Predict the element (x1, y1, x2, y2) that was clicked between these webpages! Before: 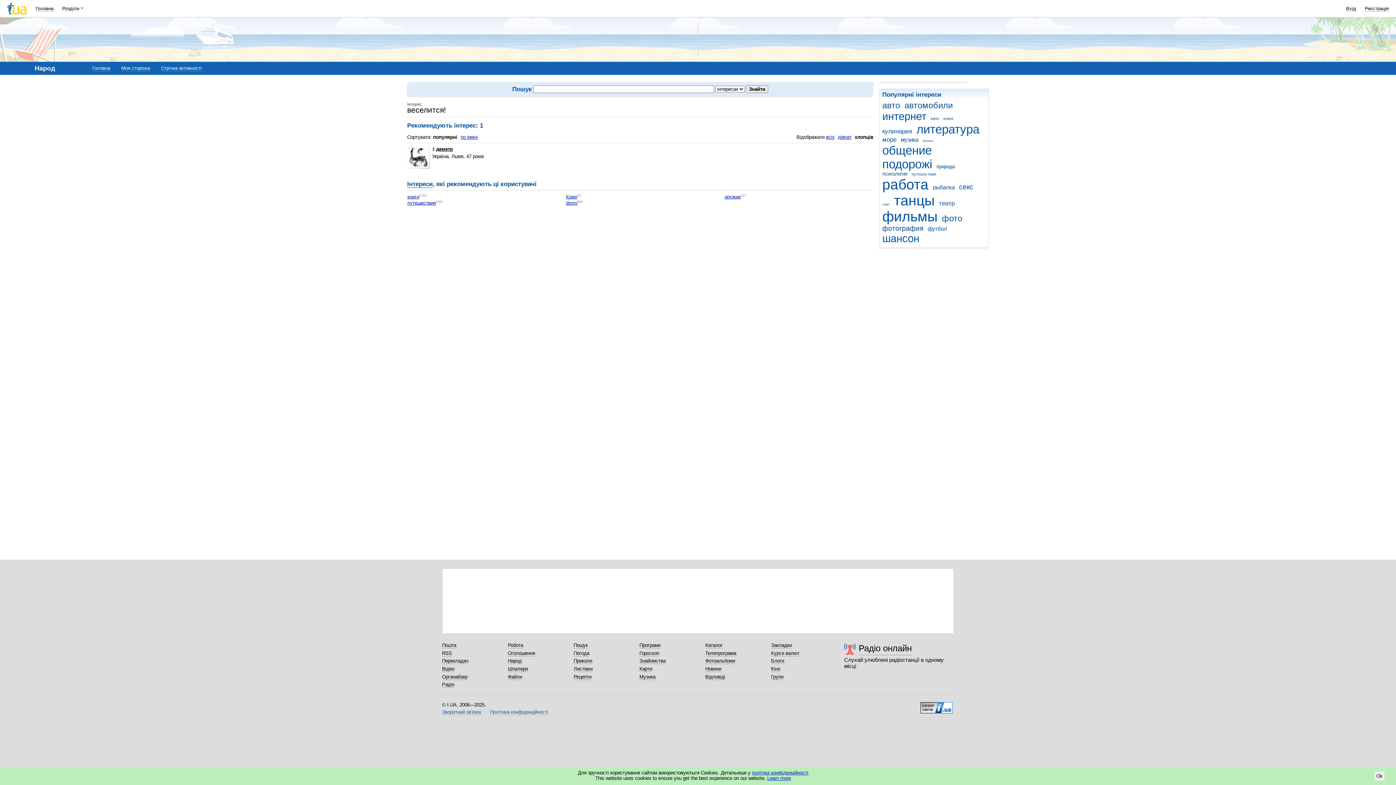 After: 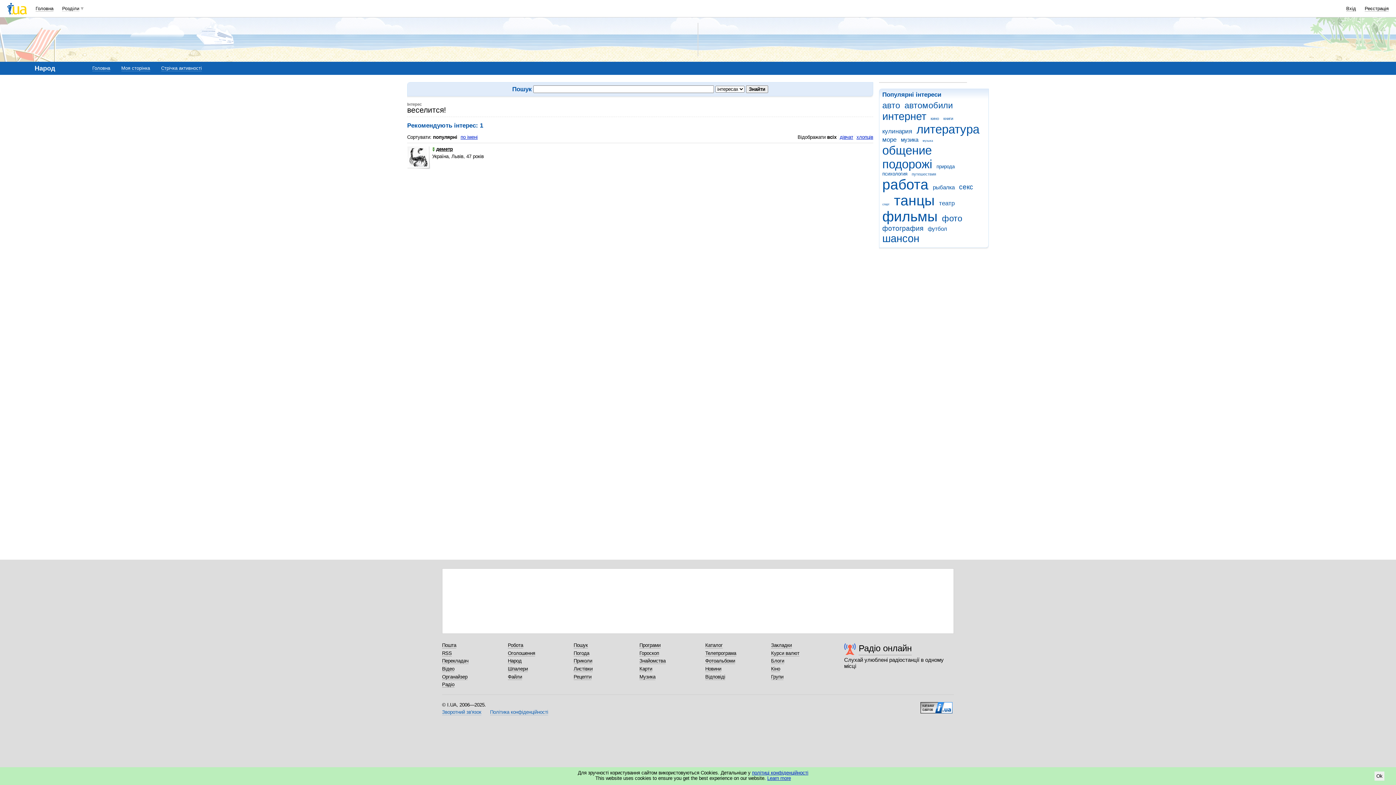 Action: label: всіх bbox: (826, 134, 834, 140)